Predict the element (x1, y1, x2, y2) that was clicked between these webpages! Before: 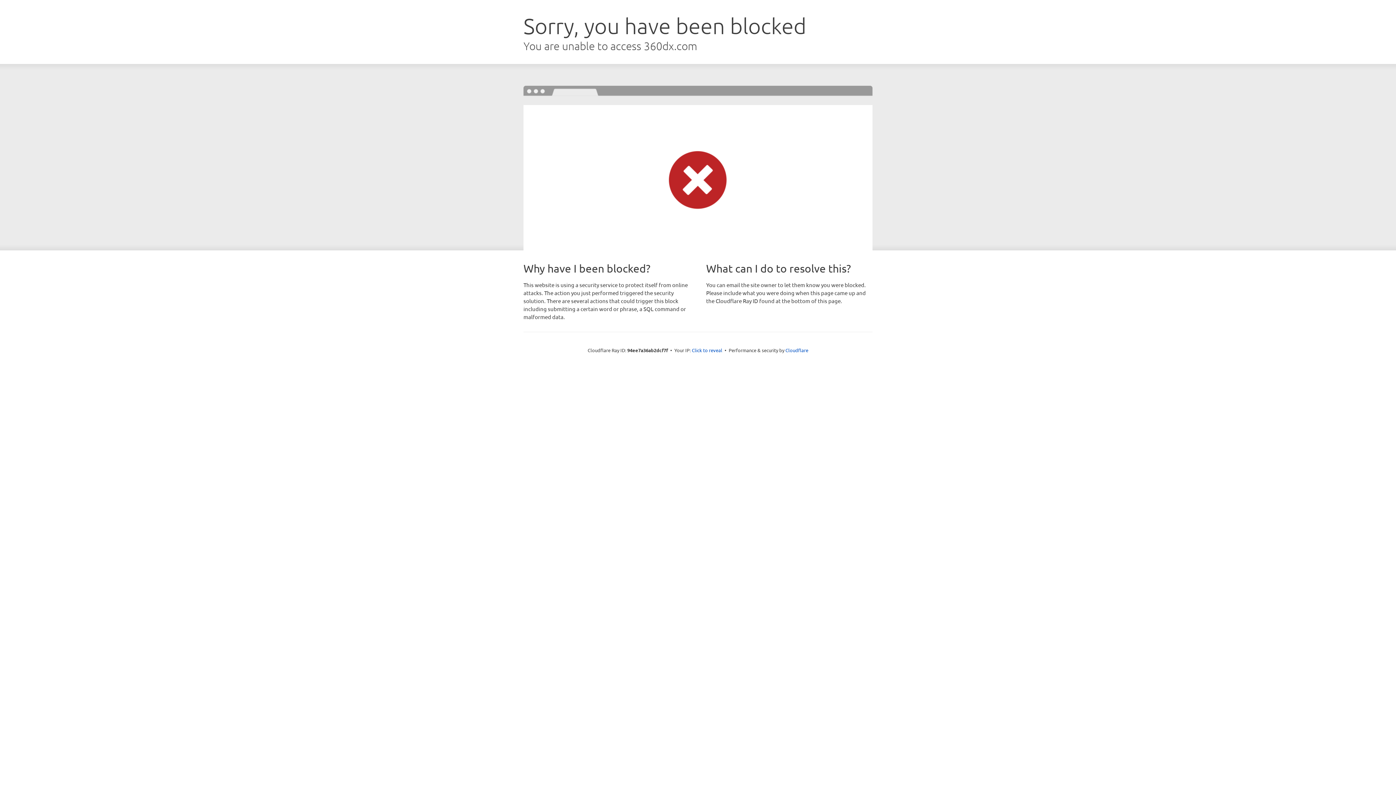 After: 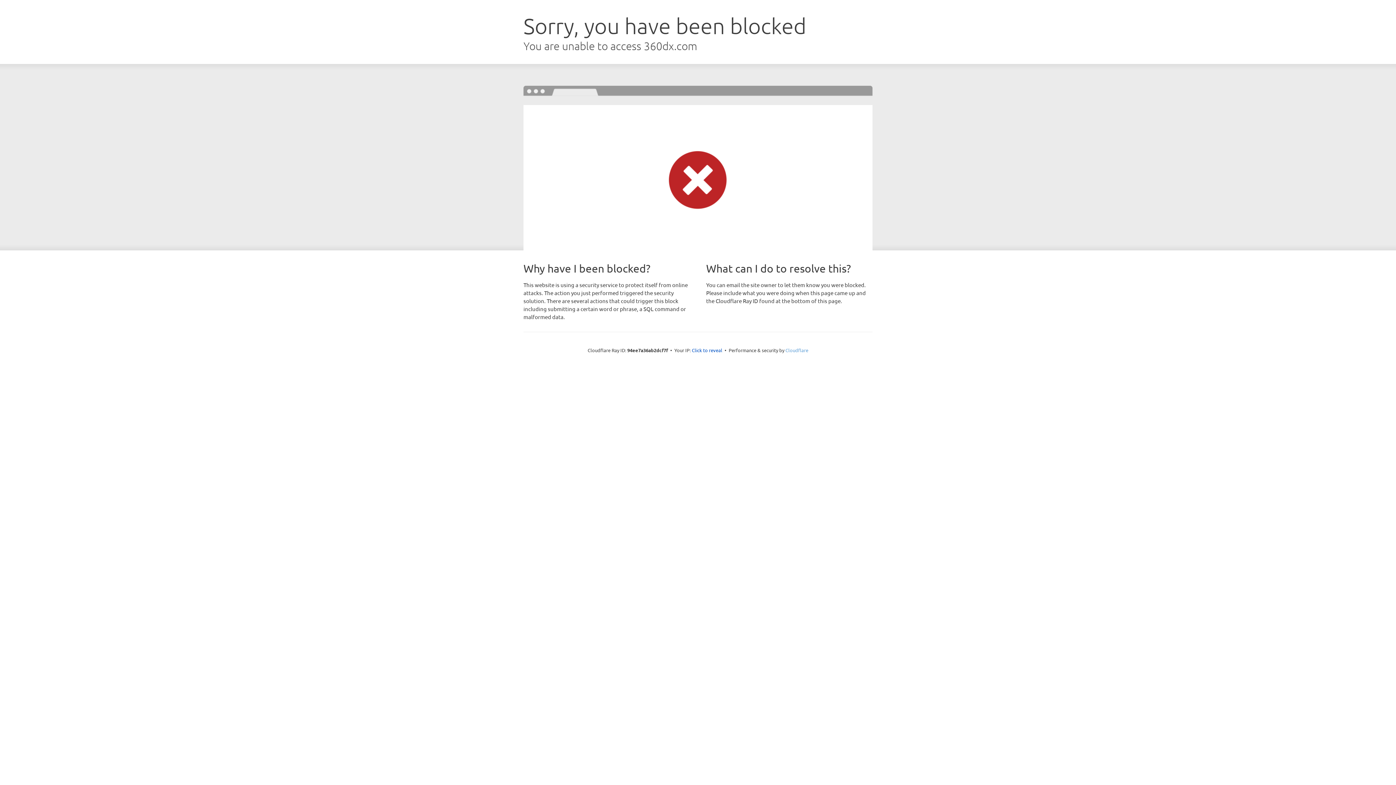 Action: label: Cloudflare bbox: (785, 347, 808, 353)